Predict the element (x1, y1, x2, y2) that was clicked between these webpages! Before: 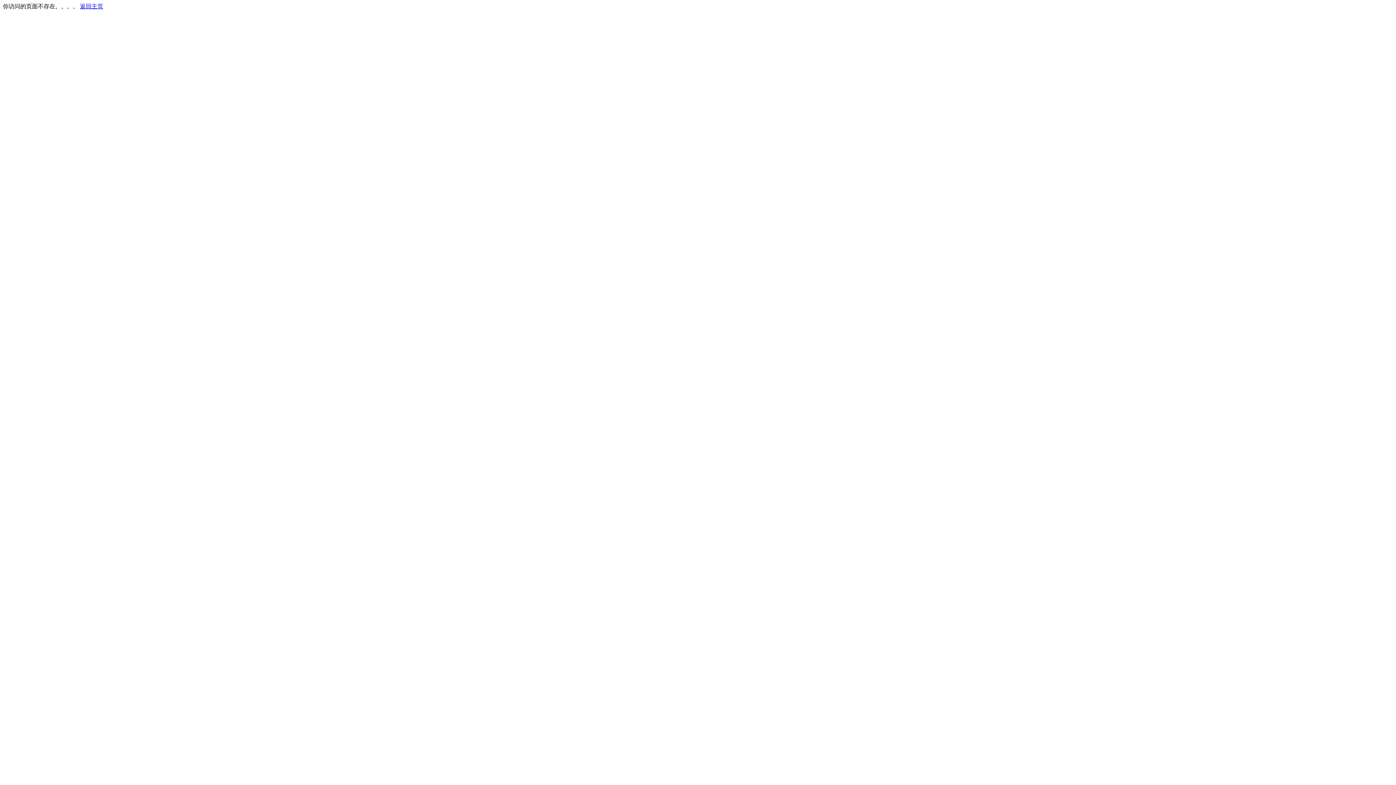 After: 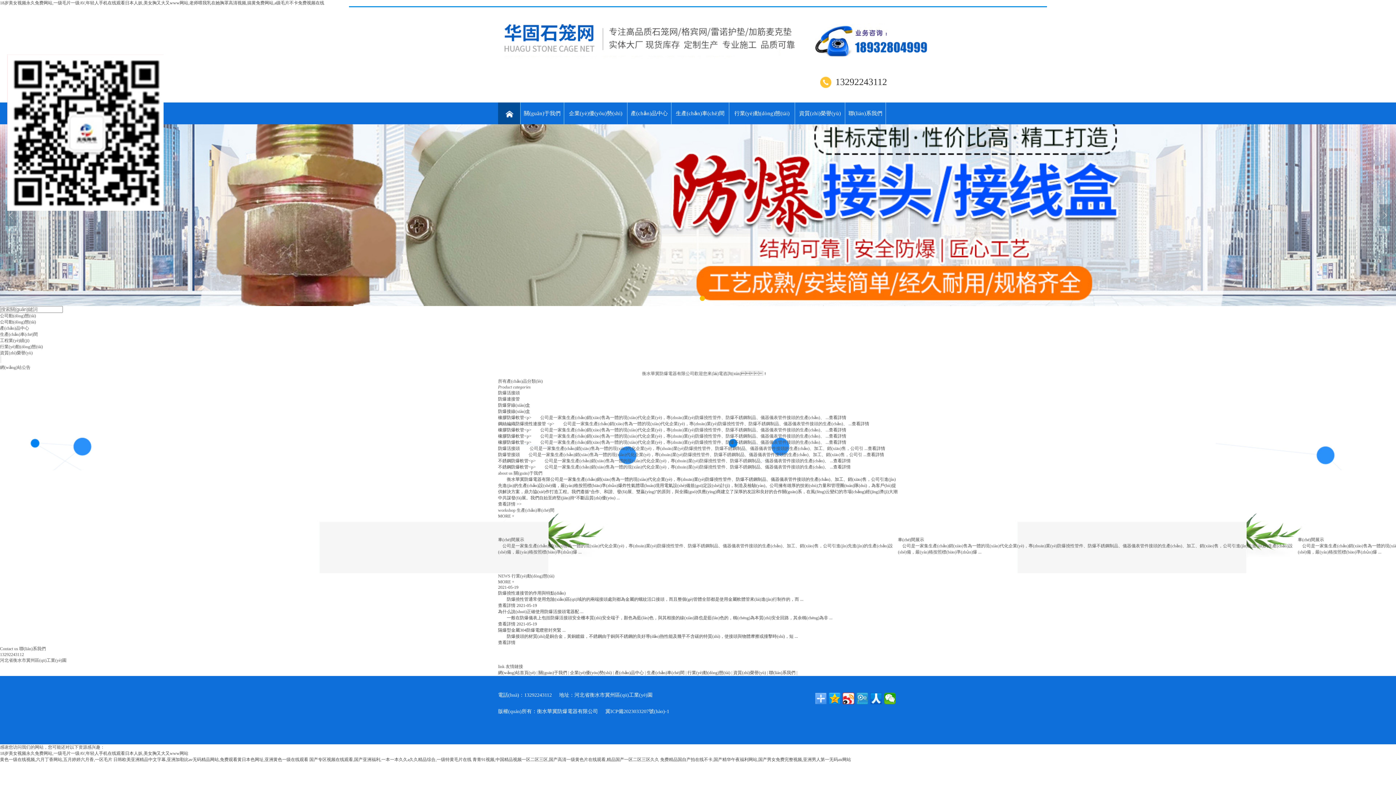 Action: label: 返回主页 bbox: (80, 3, 103, 9)